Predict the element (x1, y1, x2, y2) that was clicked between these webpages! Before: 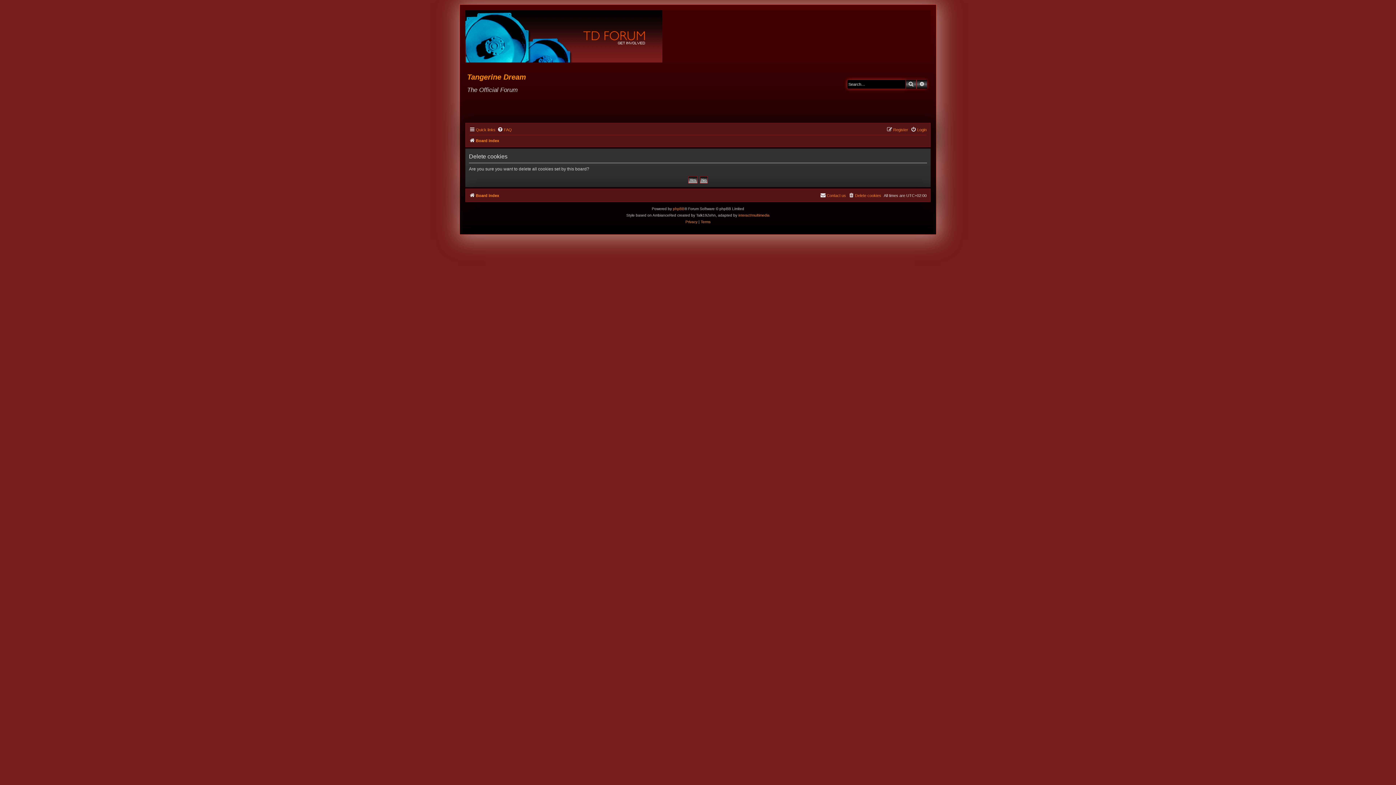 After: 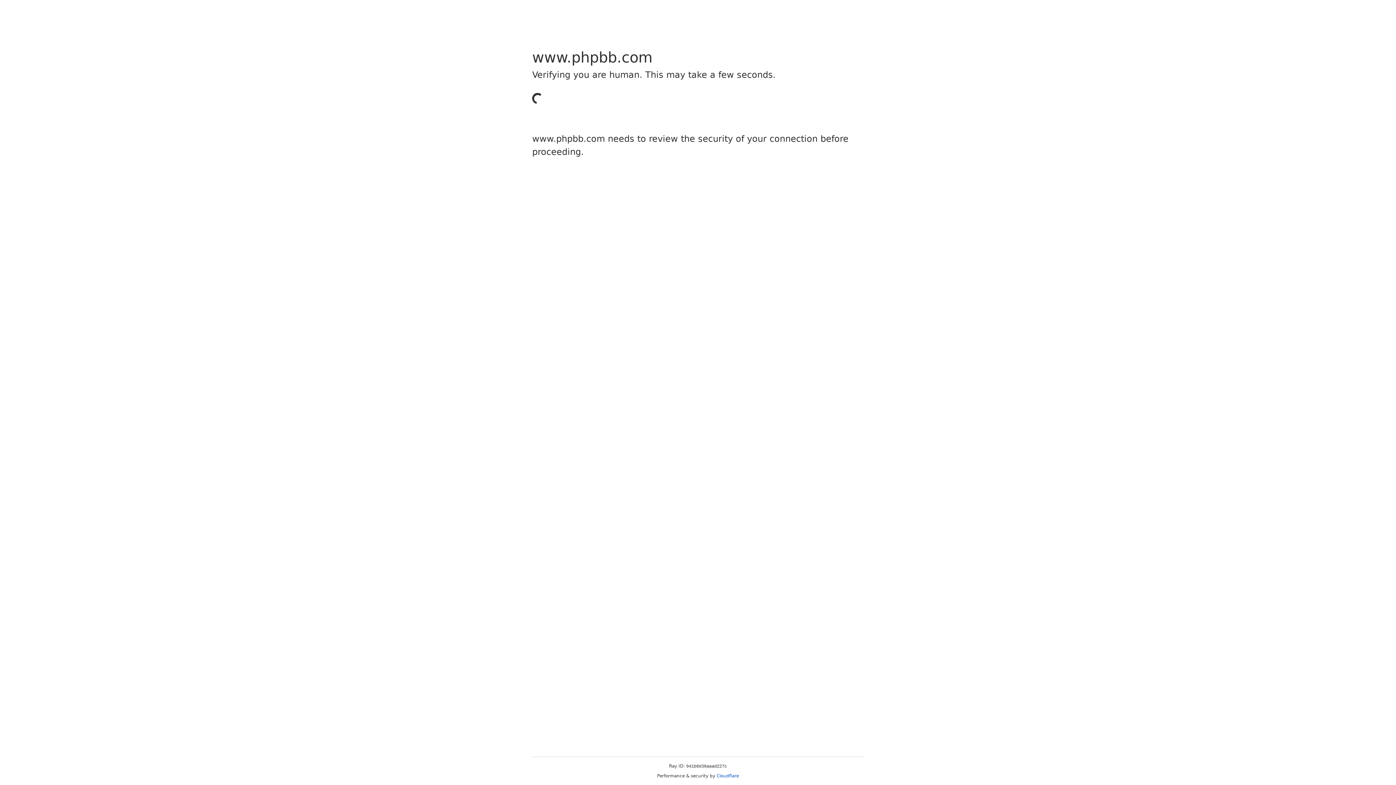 Action: bbox: (673, 205, 684, 212) label: phpBB